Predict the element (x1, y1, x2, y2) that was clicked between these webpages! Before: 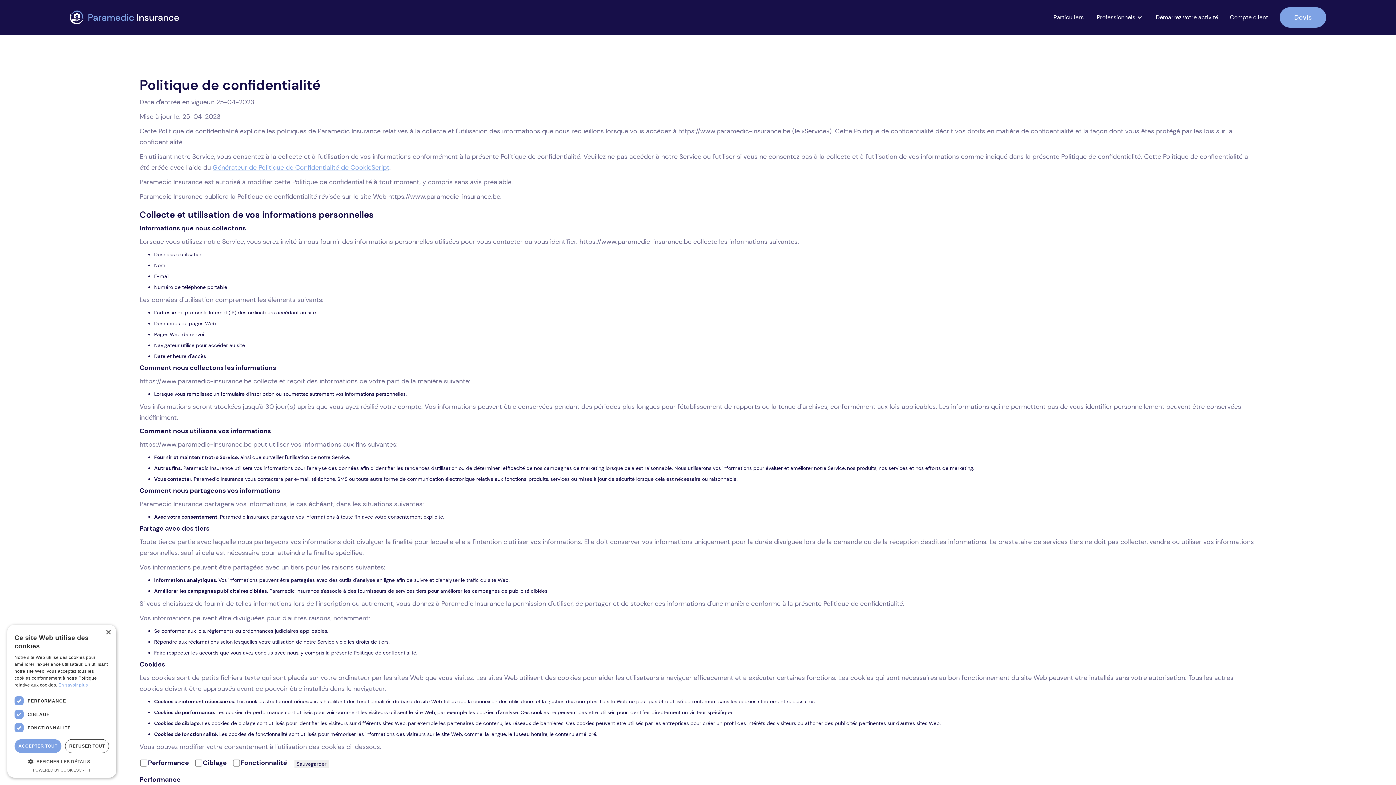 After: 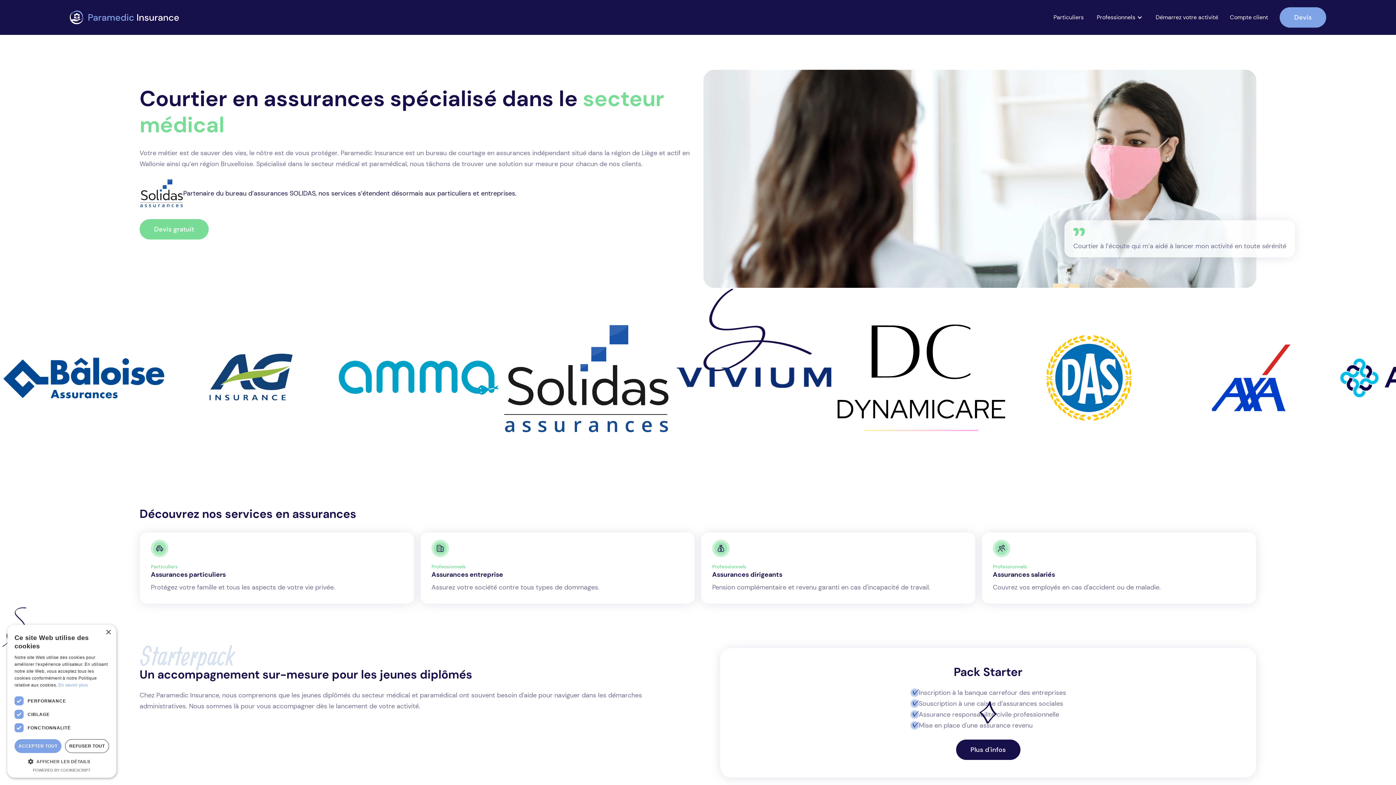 Action: bbox: (69, 10, 178, 24) label: home